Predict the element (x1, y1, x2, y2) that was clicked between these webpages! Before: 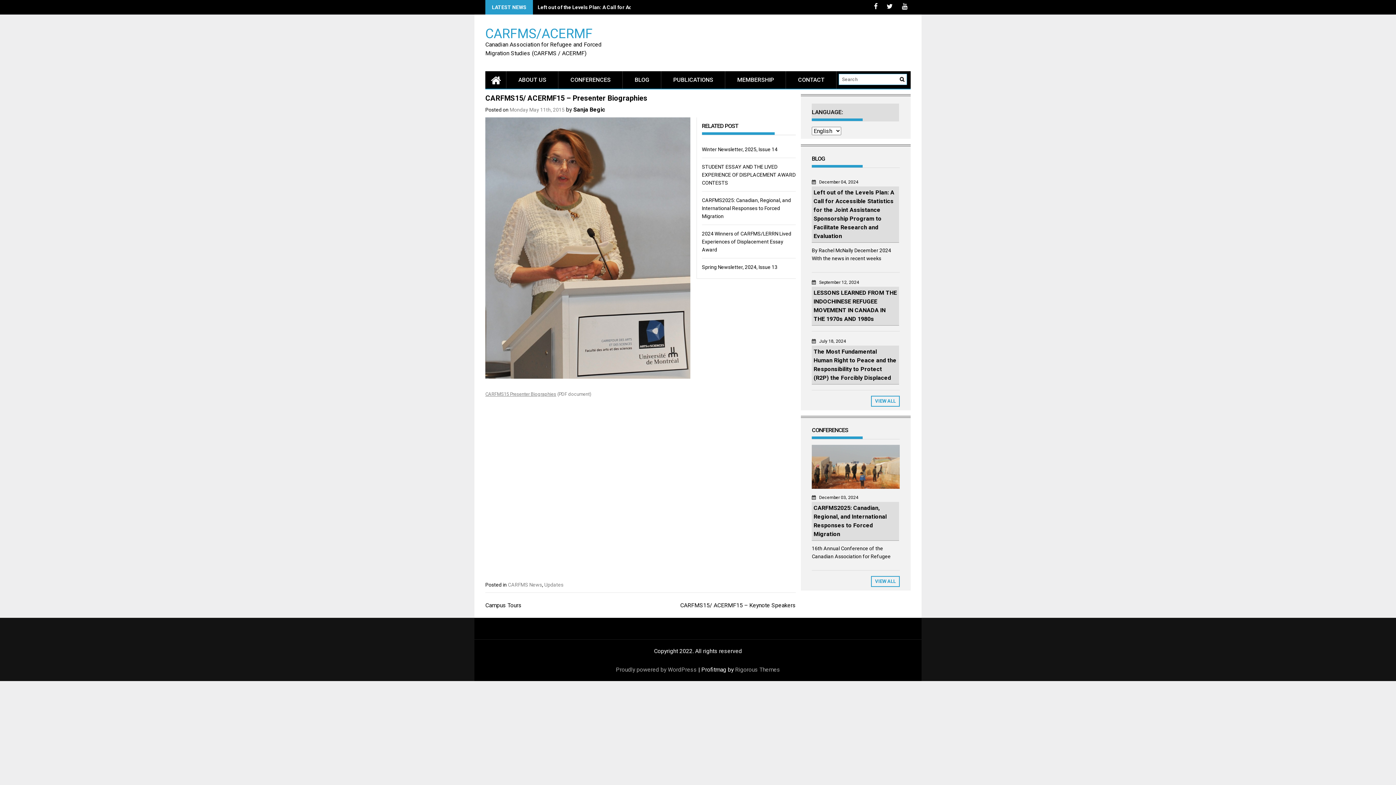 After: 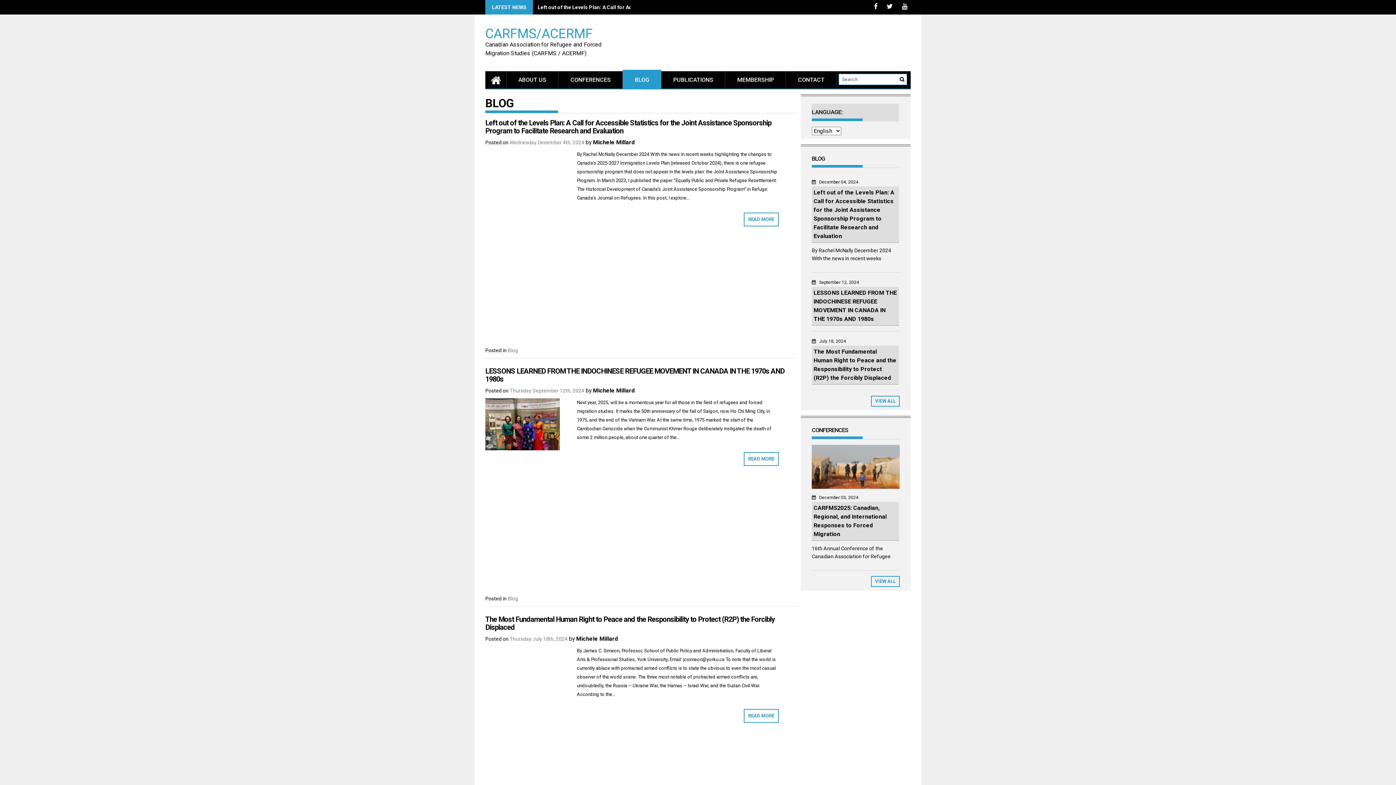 Action: label: VIEW ALL bbox: (871, 395, 900, 406)